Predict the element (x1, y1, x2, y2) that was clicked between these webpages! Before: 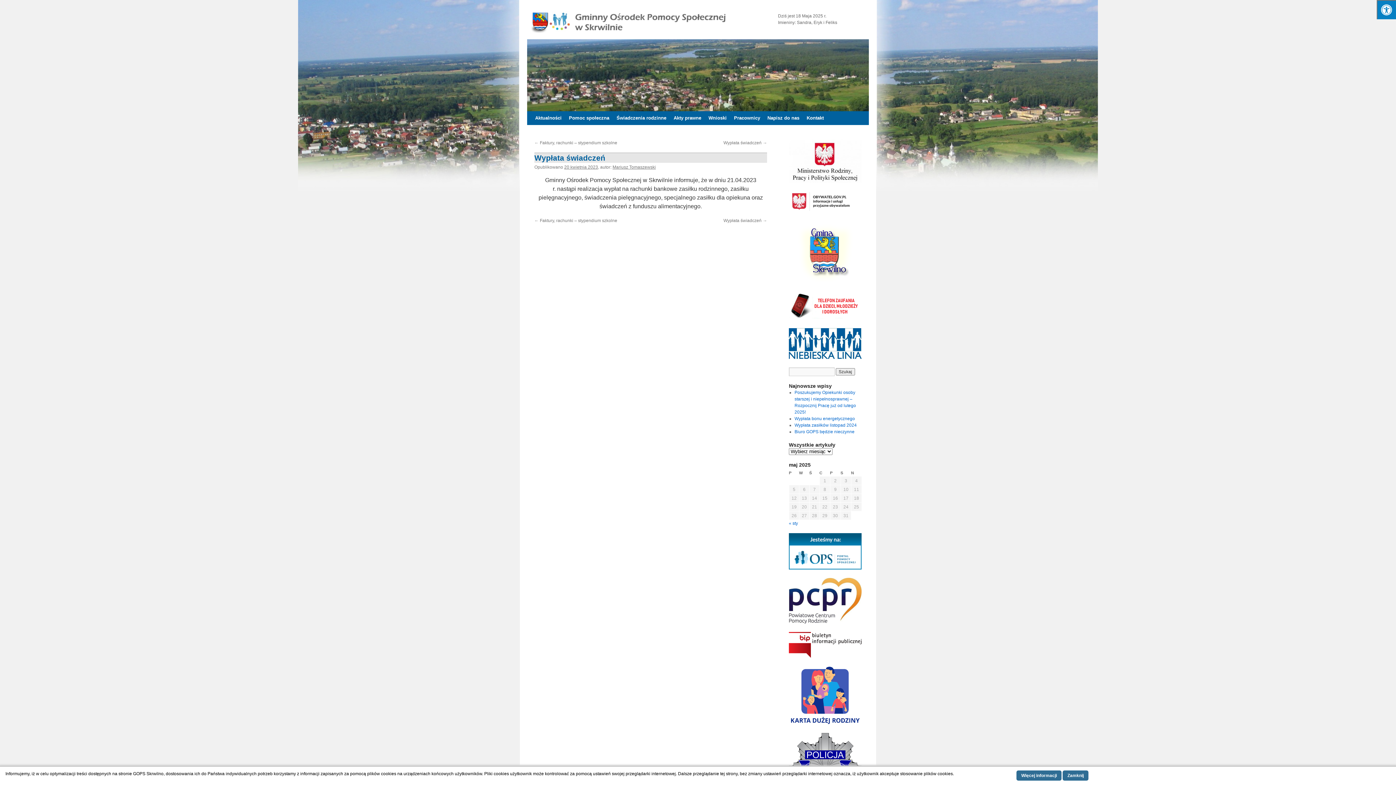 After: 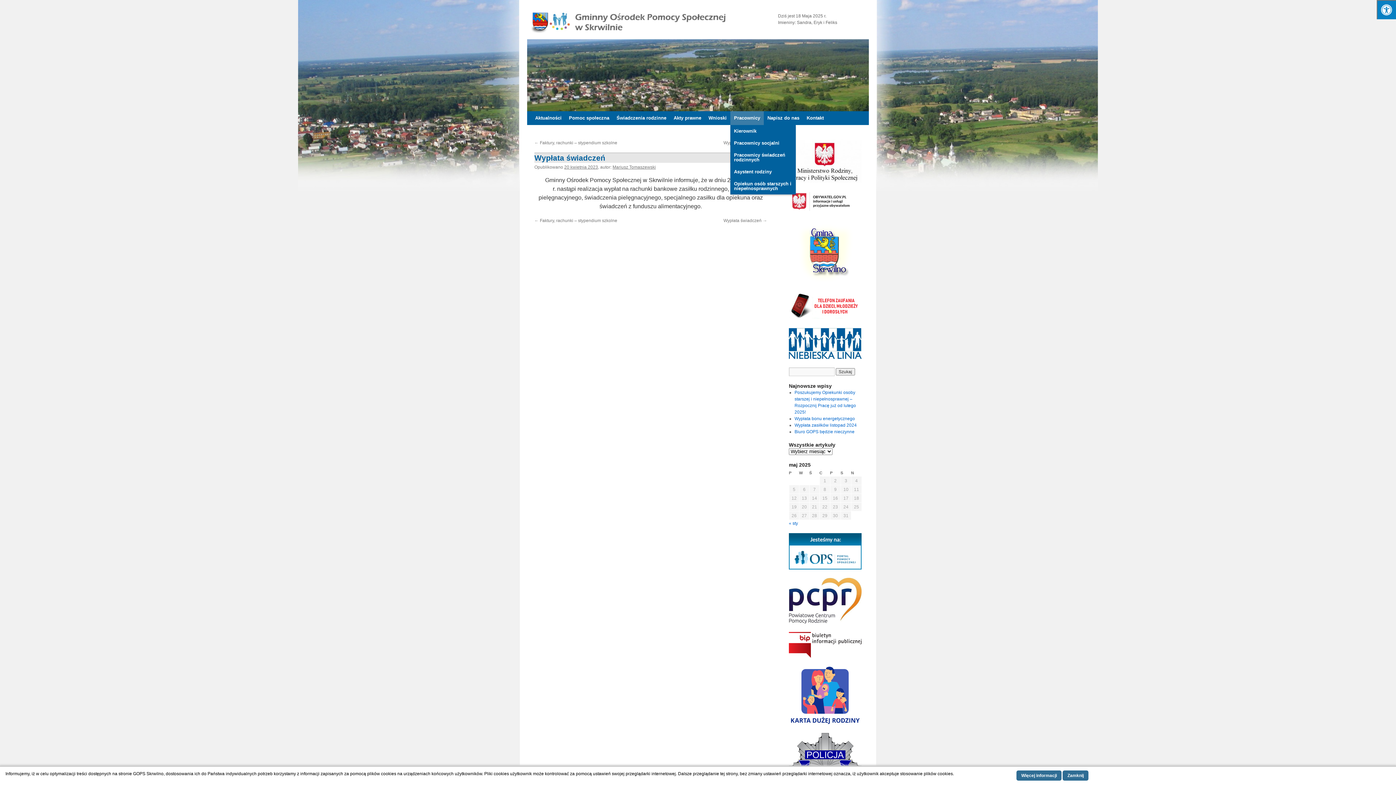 Action: label: Pracownicy bbox: (730, 111, 764, 125)